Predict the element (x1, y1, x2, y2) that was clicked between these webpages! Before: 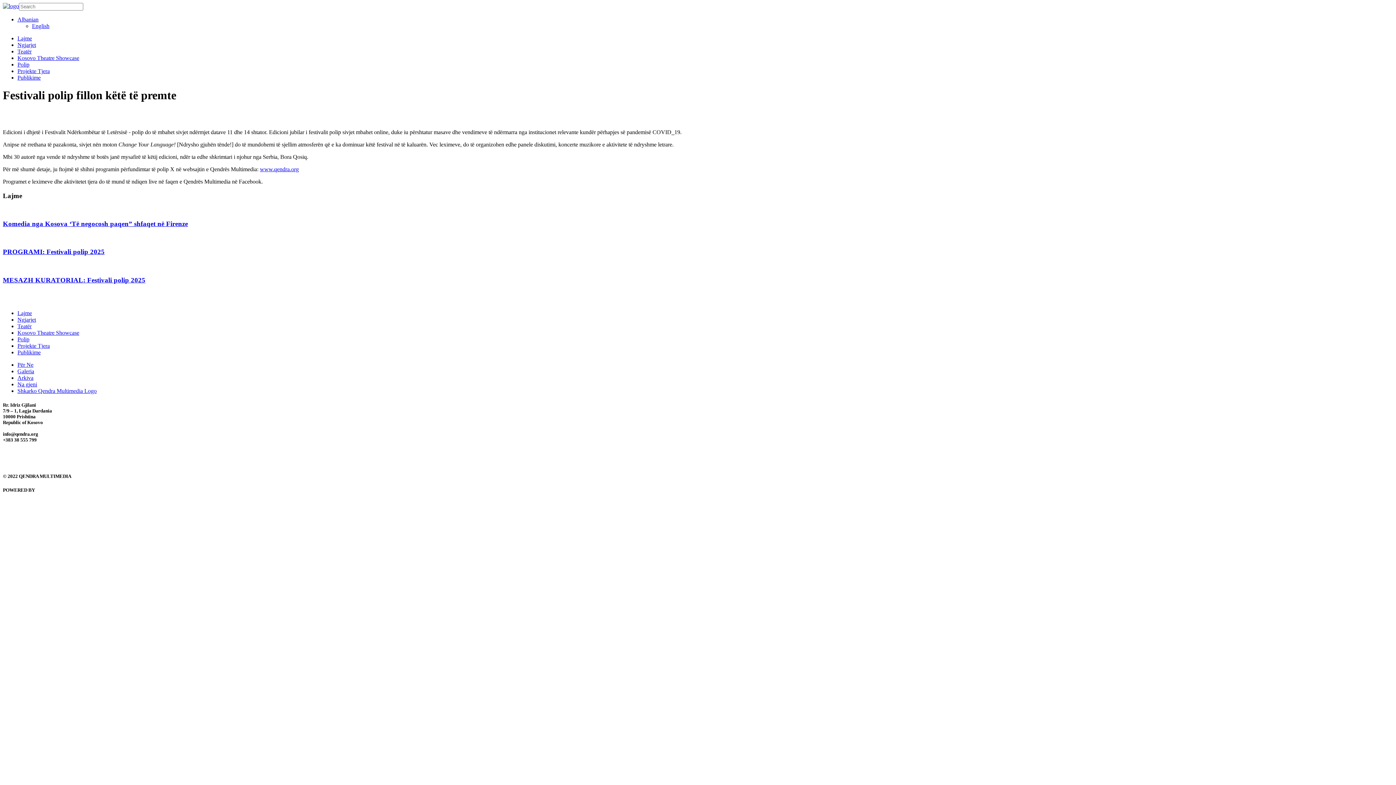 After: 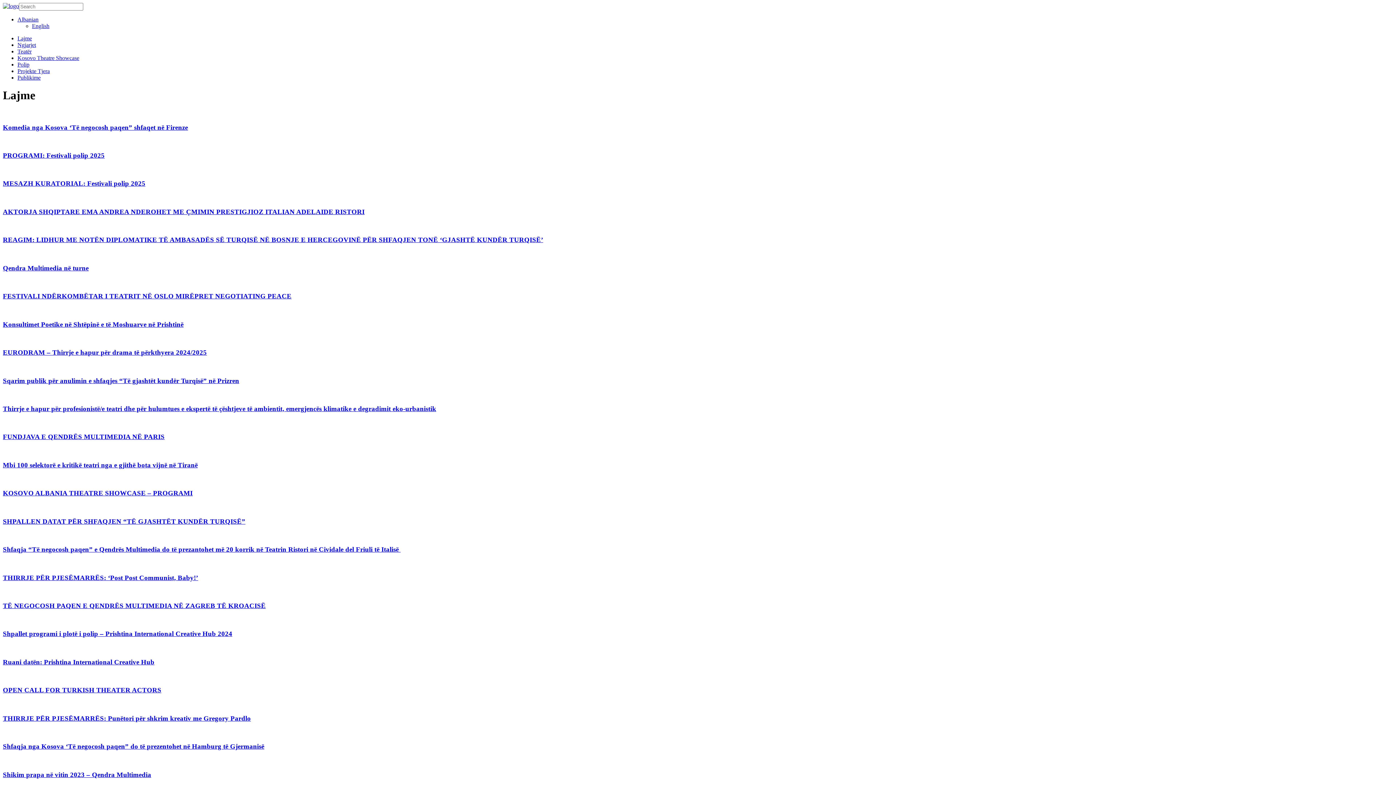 Action: label: Lajme bbox: (17, 35, 32, 41)